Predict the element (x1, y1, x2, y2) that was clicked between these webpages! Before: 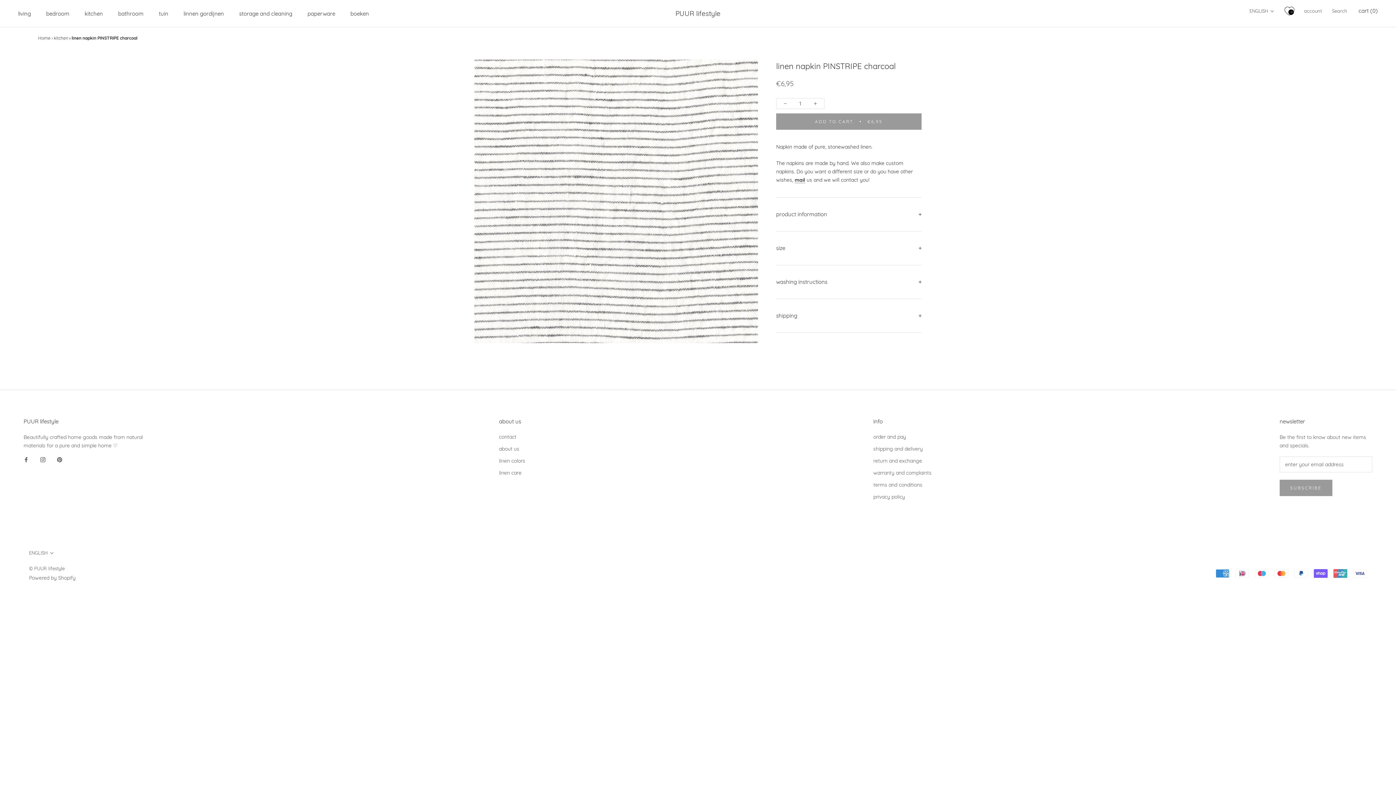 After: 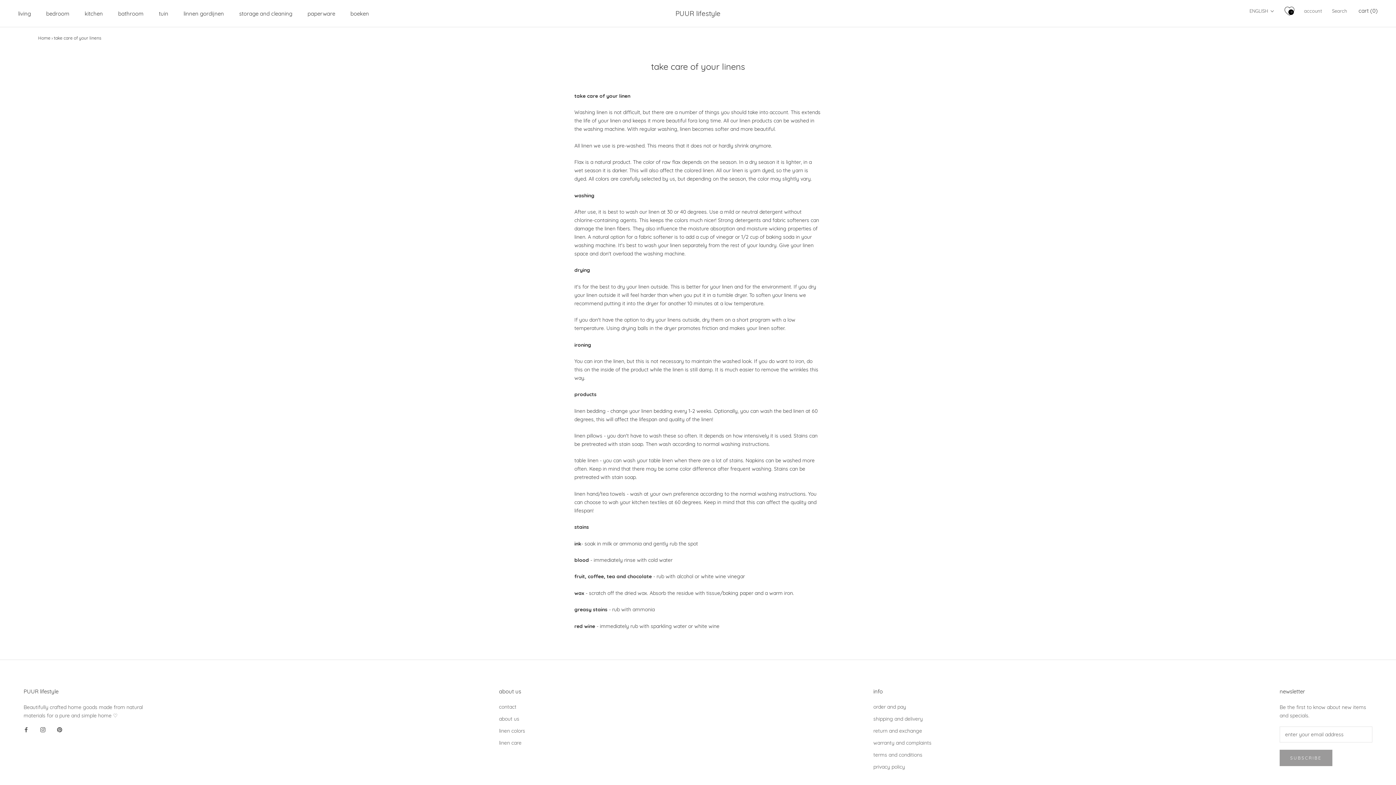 Action: label: linen care bbox: (499, 469, 525, 477)